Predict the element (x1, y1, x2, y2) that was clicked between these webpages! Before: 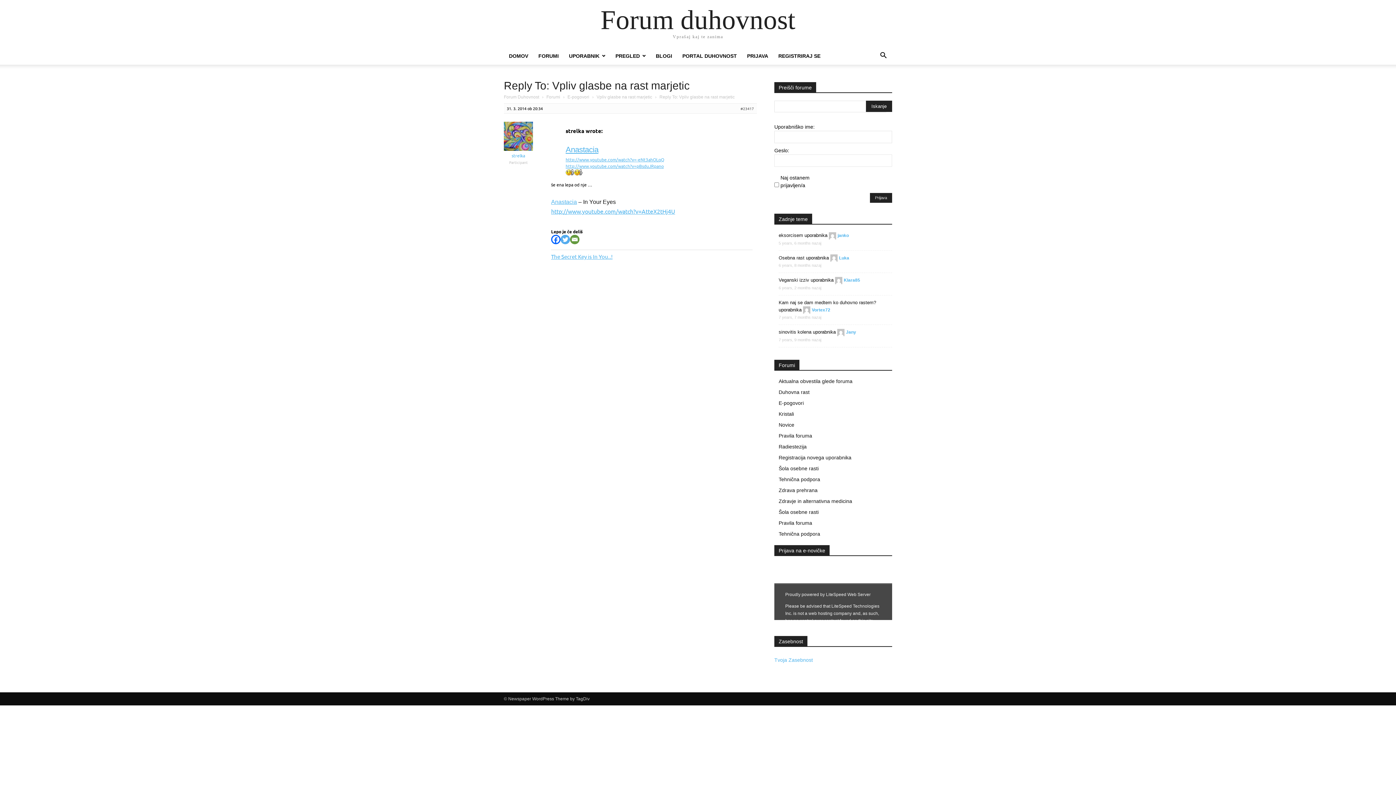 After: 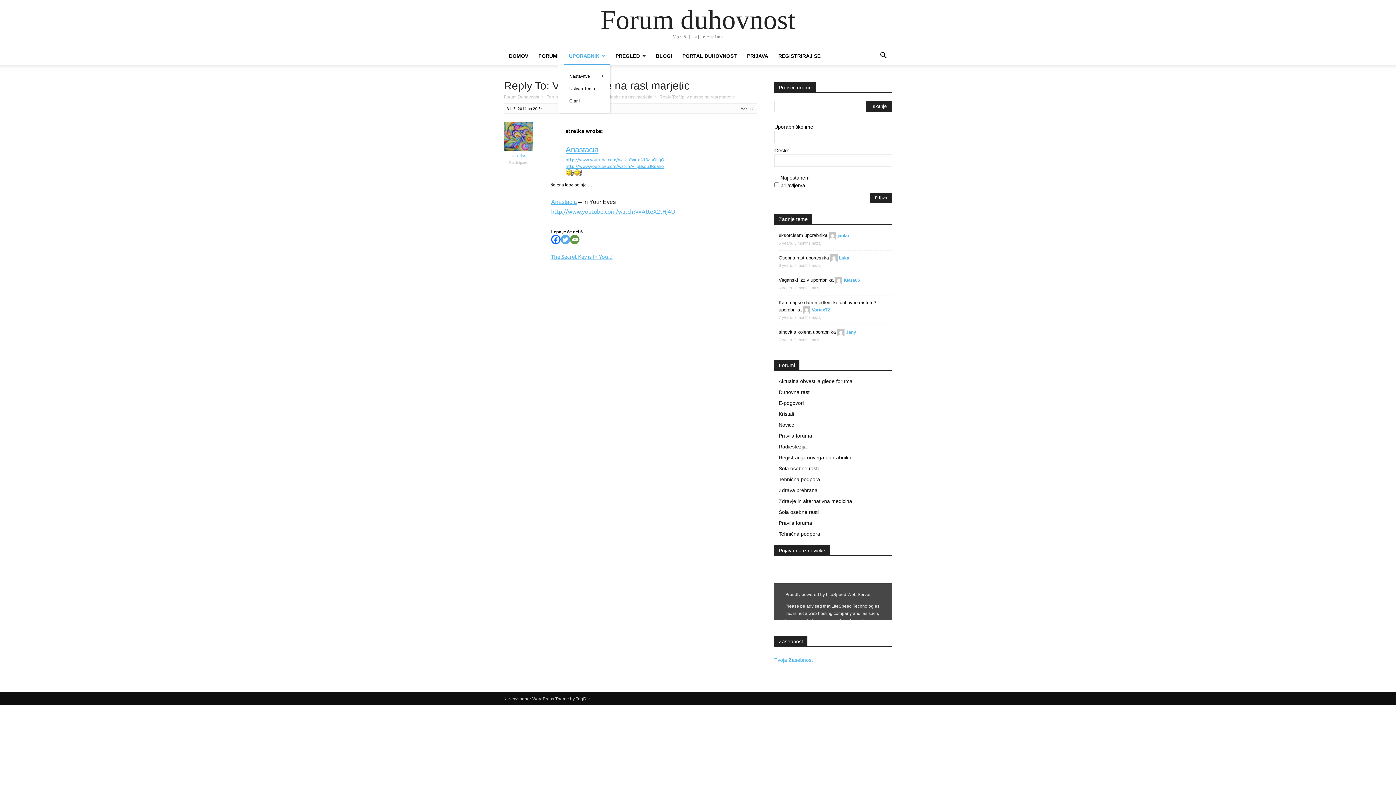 Action: bbox: (564, 53, 610, 58) label: UPORABNIK